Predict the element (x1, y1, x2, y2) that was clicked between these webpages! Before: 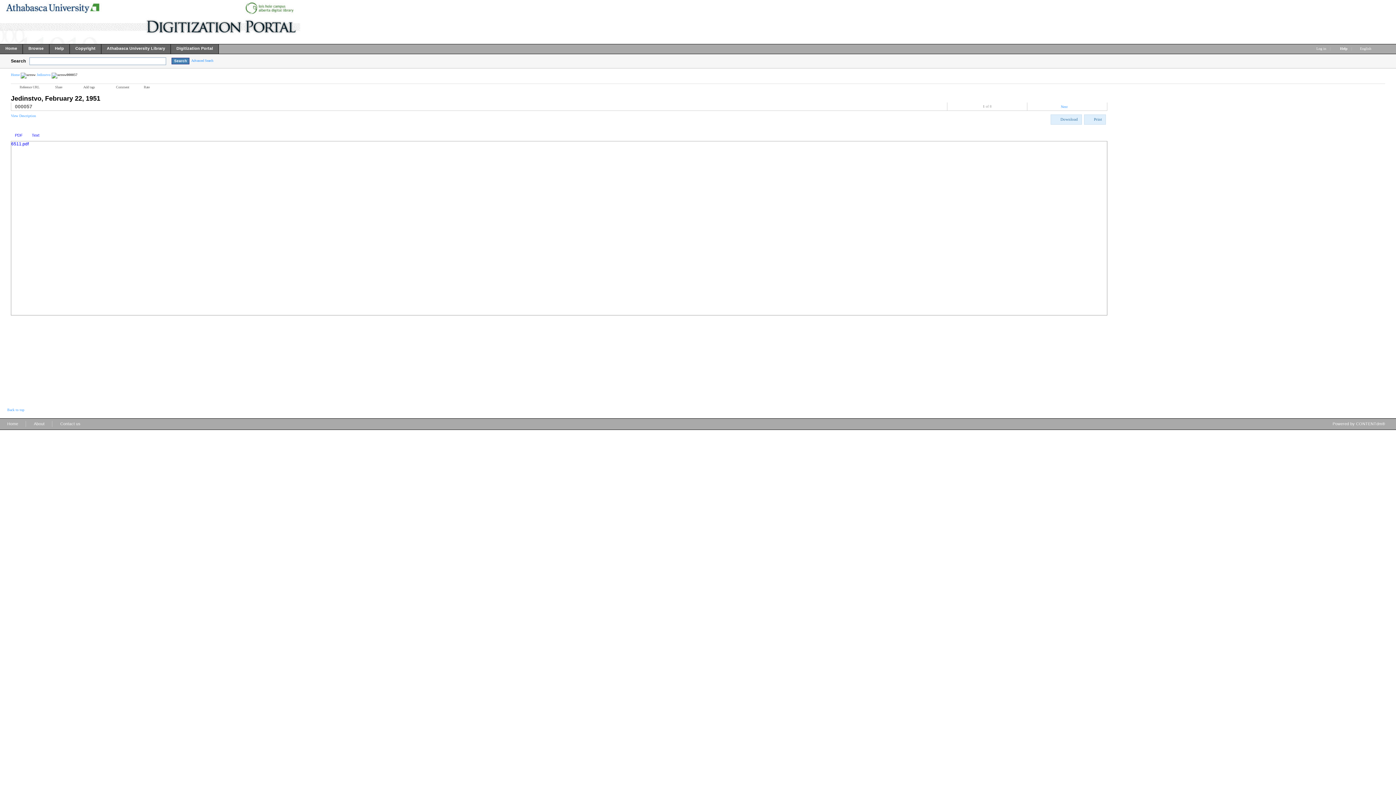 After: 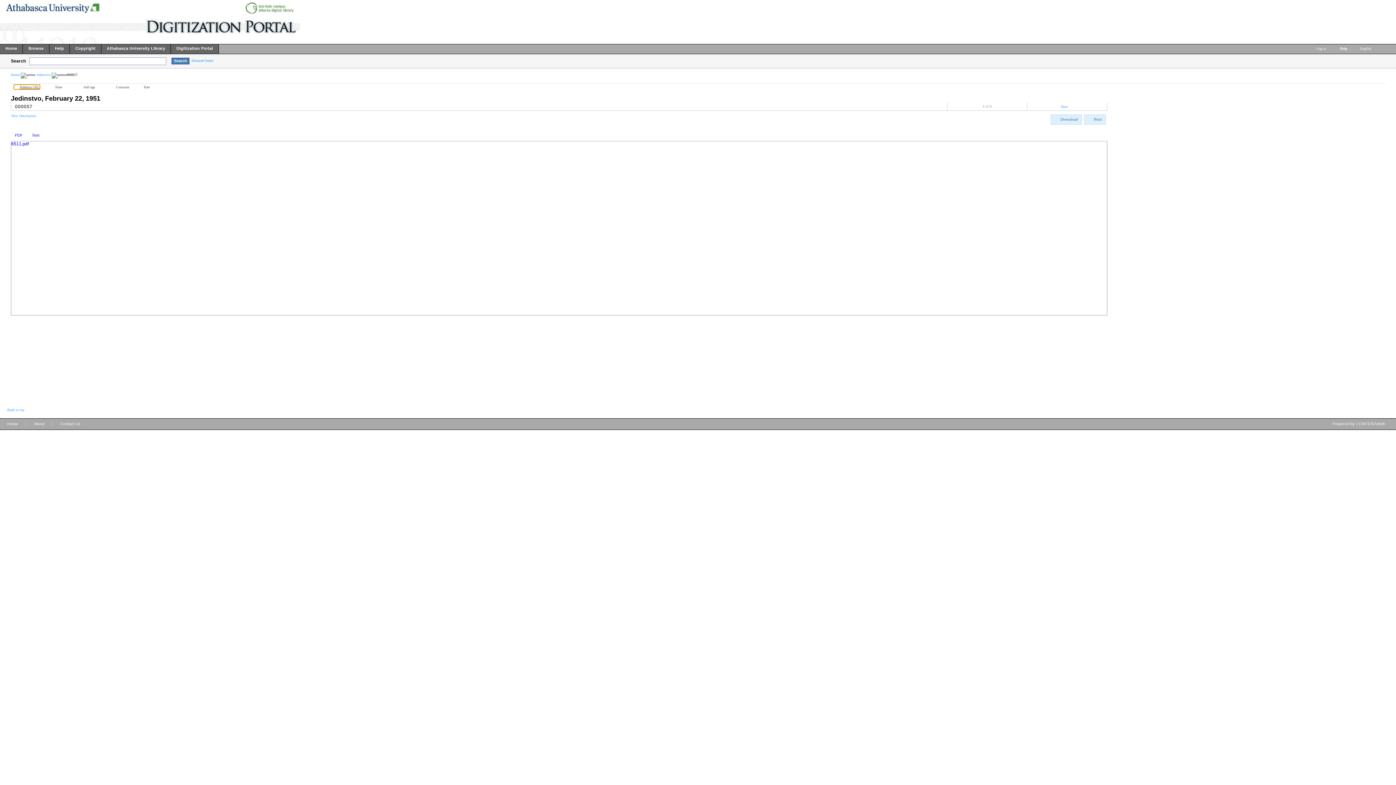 Action: label: Reference URL bbox: (14, 85, 39, 89)